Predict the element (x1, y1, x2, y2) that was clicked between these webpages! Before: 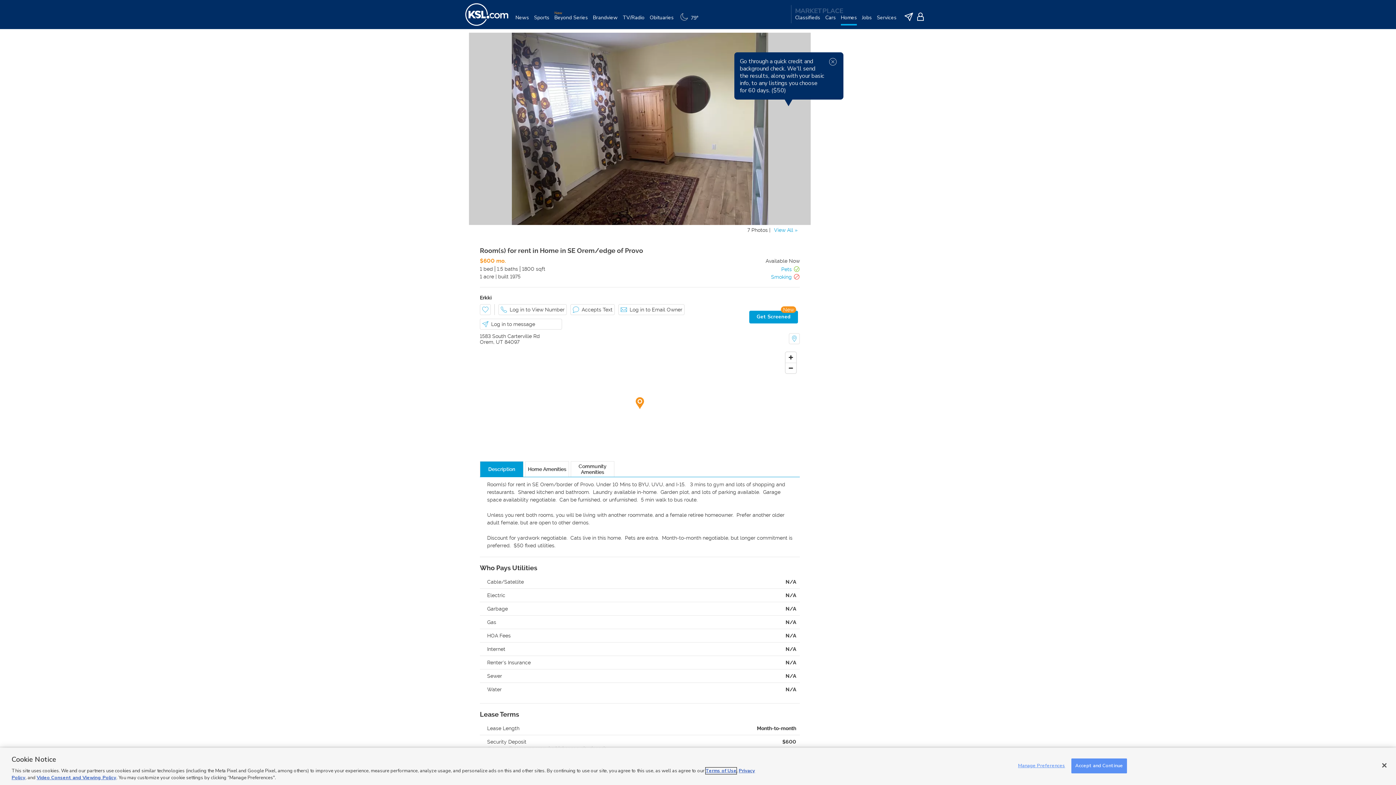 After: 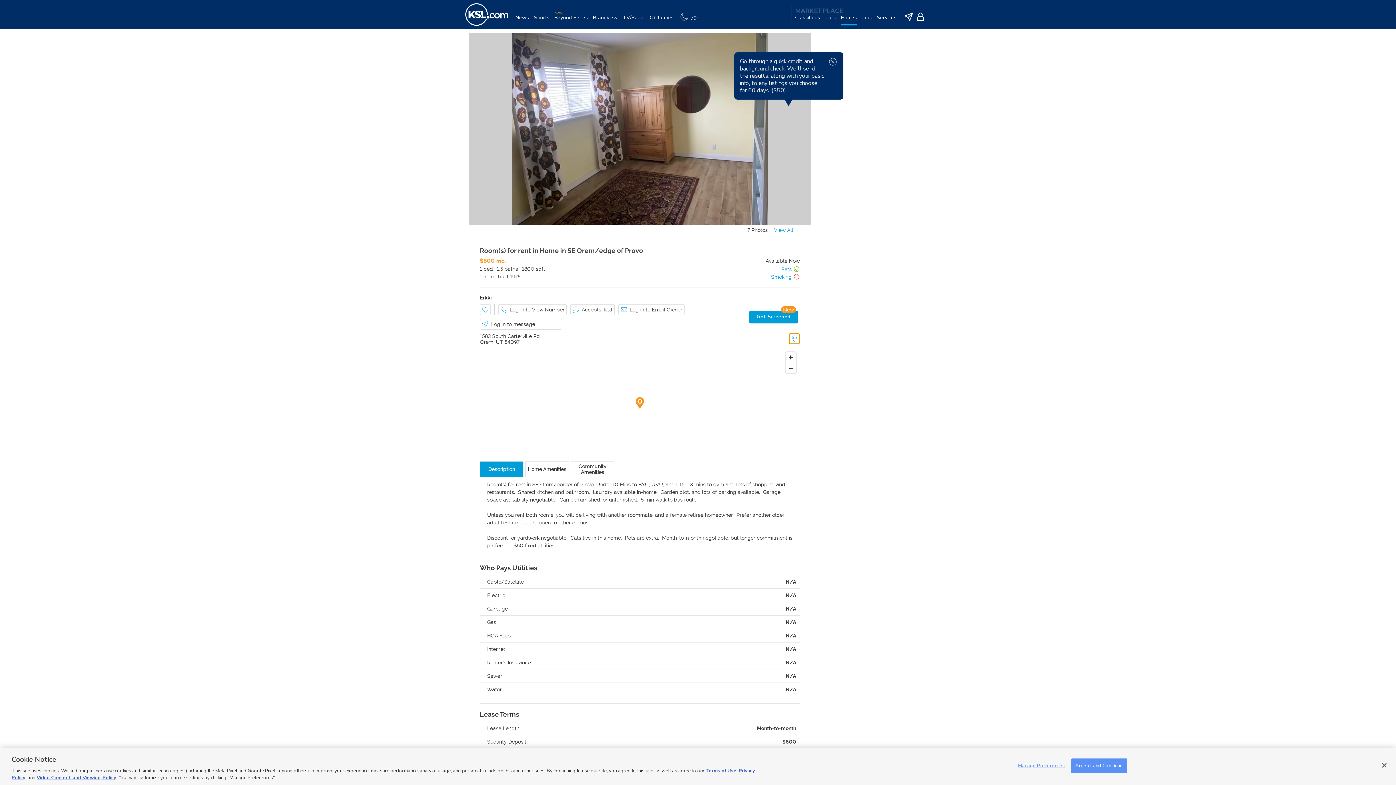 Action: bbox: (789, 333, 800, 344)